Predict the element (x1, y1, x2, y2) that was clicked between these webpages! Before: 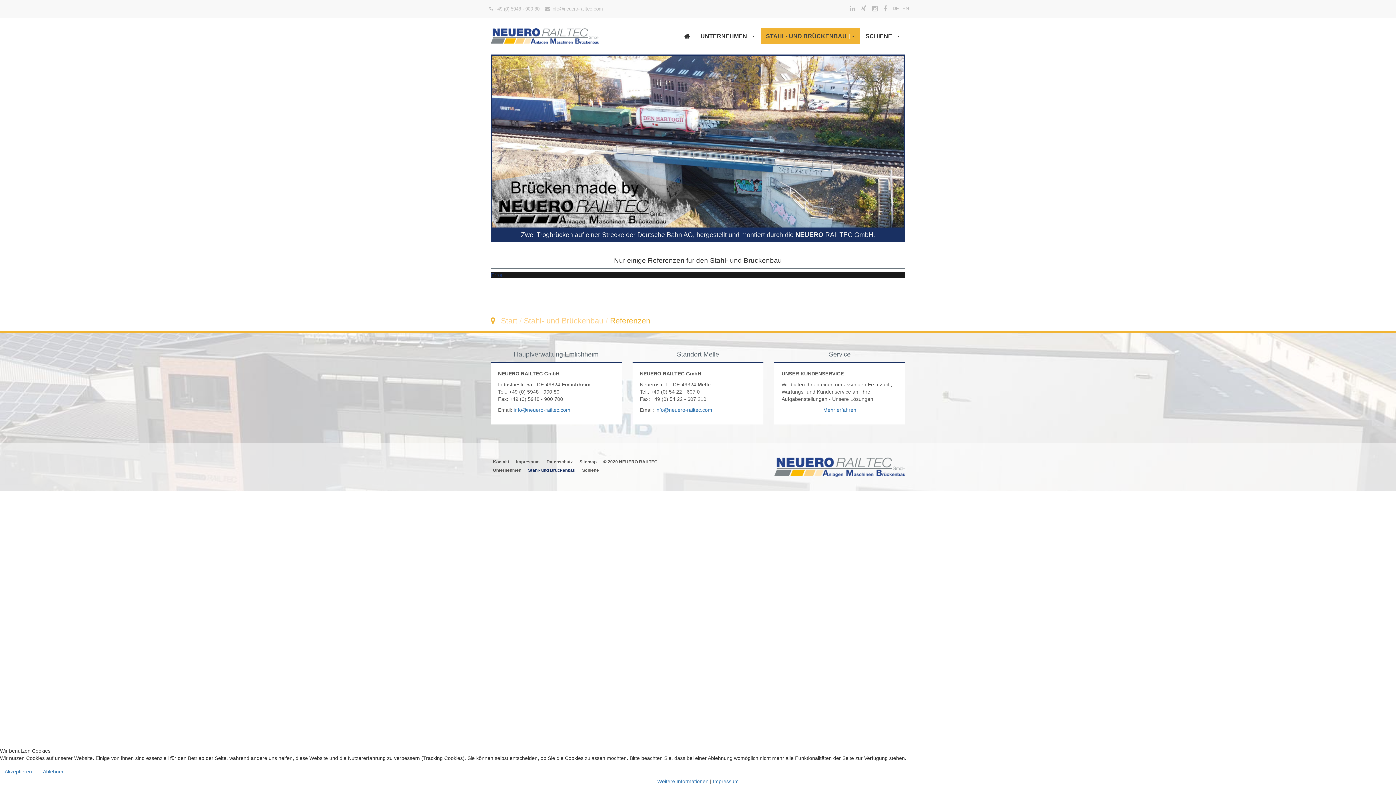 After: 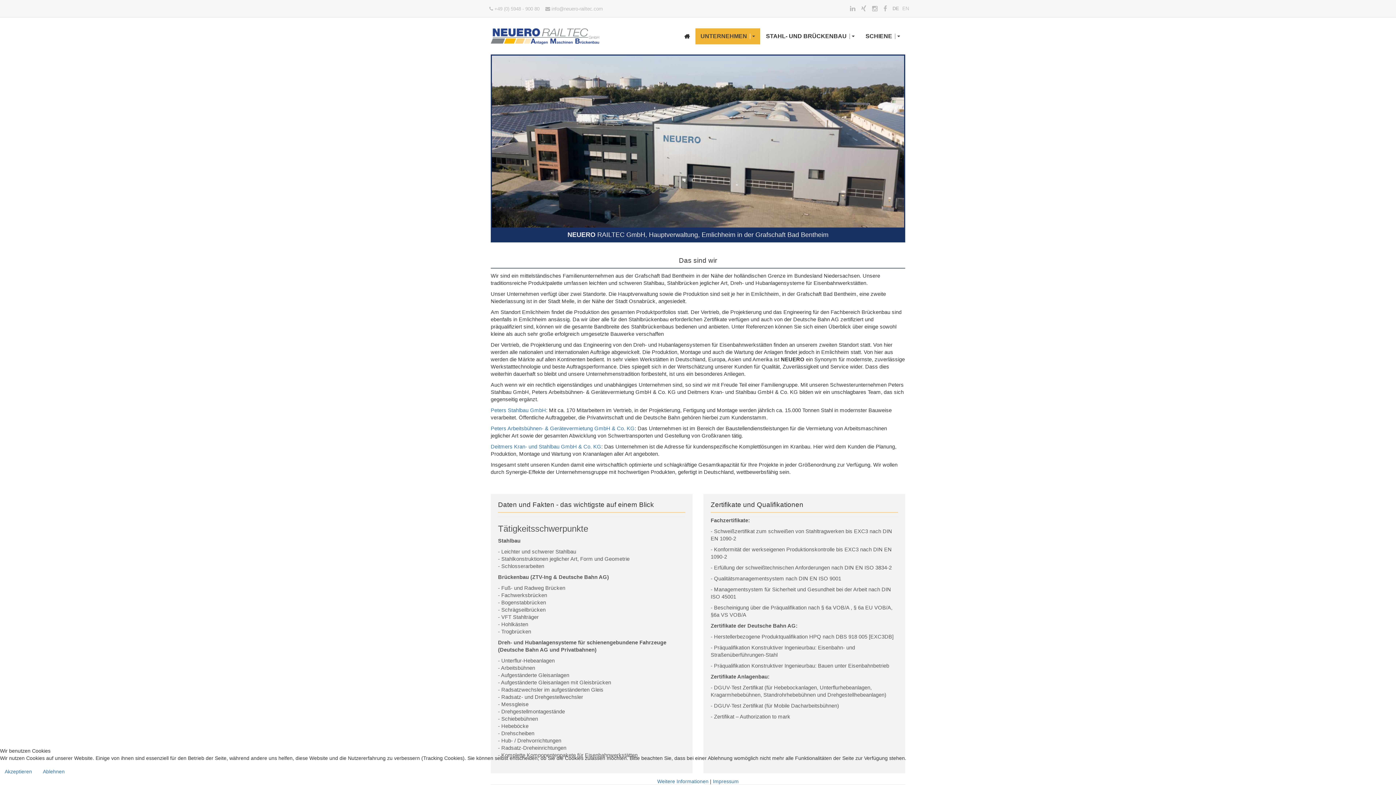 Action: bbox: (490, 466, 523, 474) label: Unternehmen